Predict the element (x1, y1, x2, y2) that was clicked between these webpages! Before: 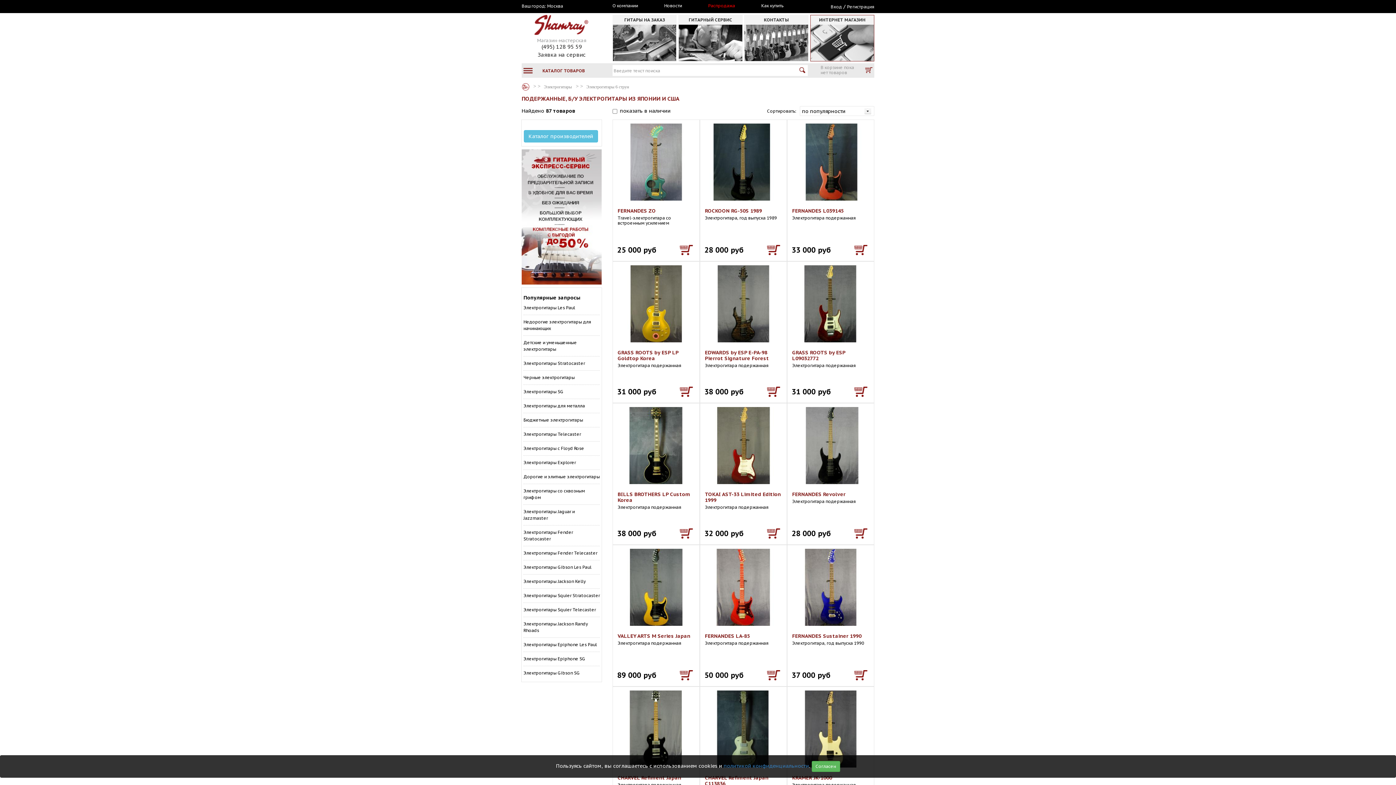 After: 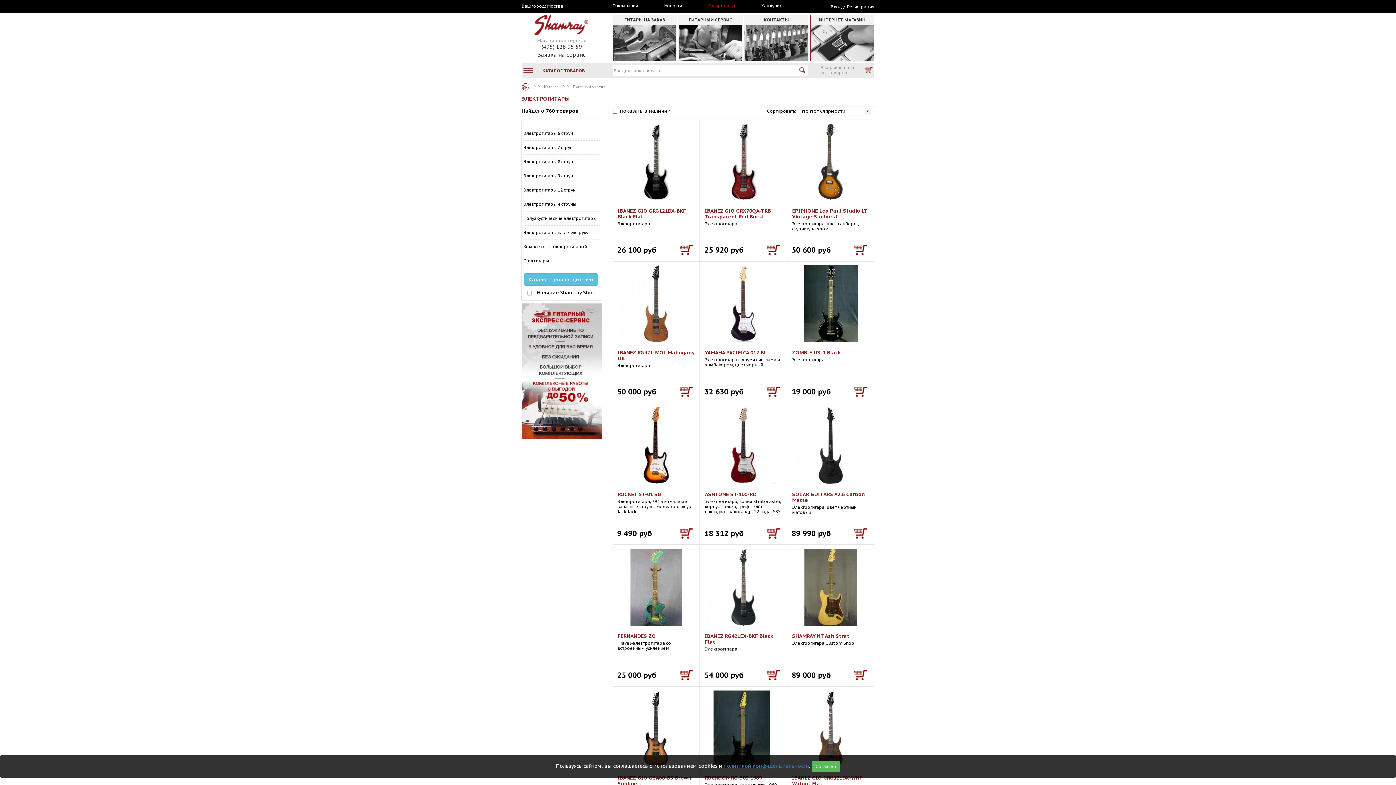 Action: label: Электрогитары bbox: (544, 84, 572, 89)